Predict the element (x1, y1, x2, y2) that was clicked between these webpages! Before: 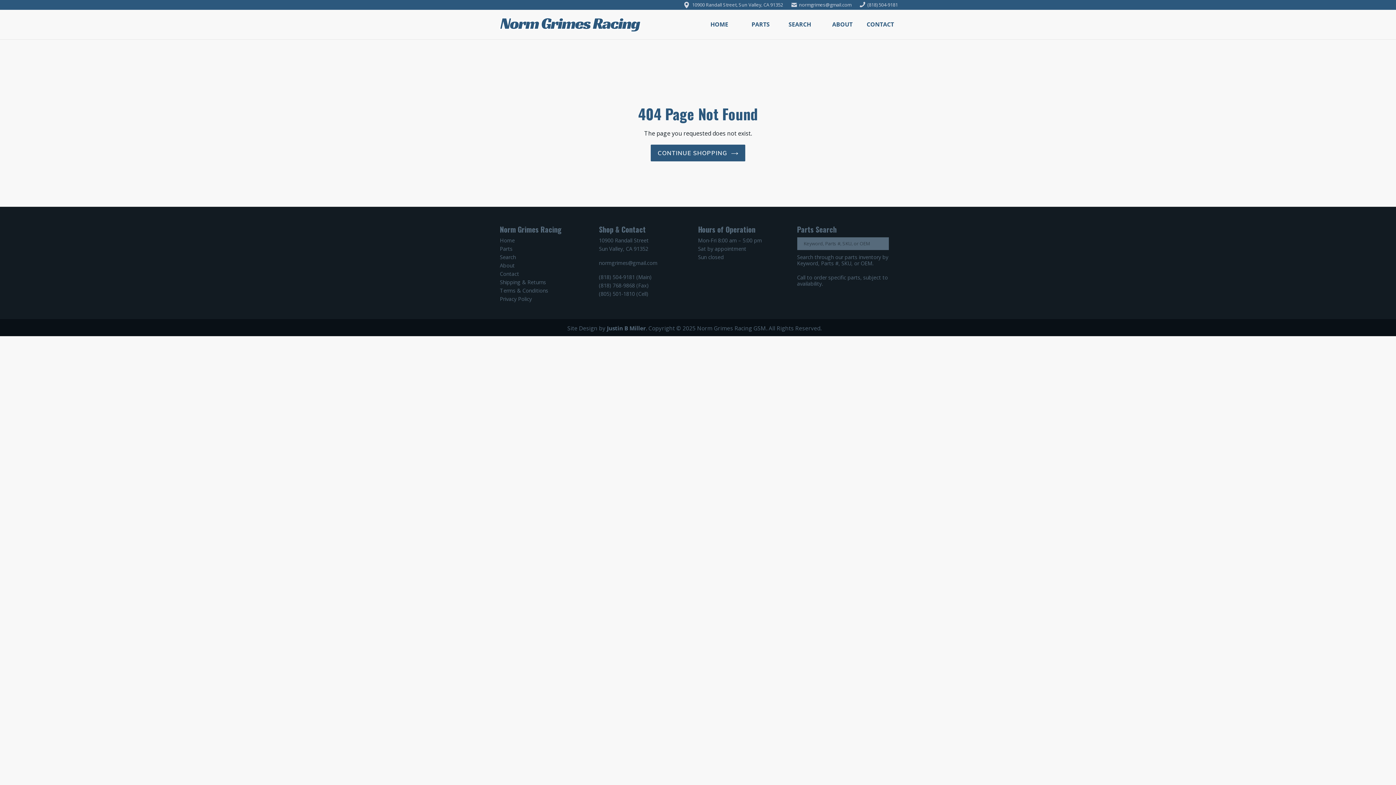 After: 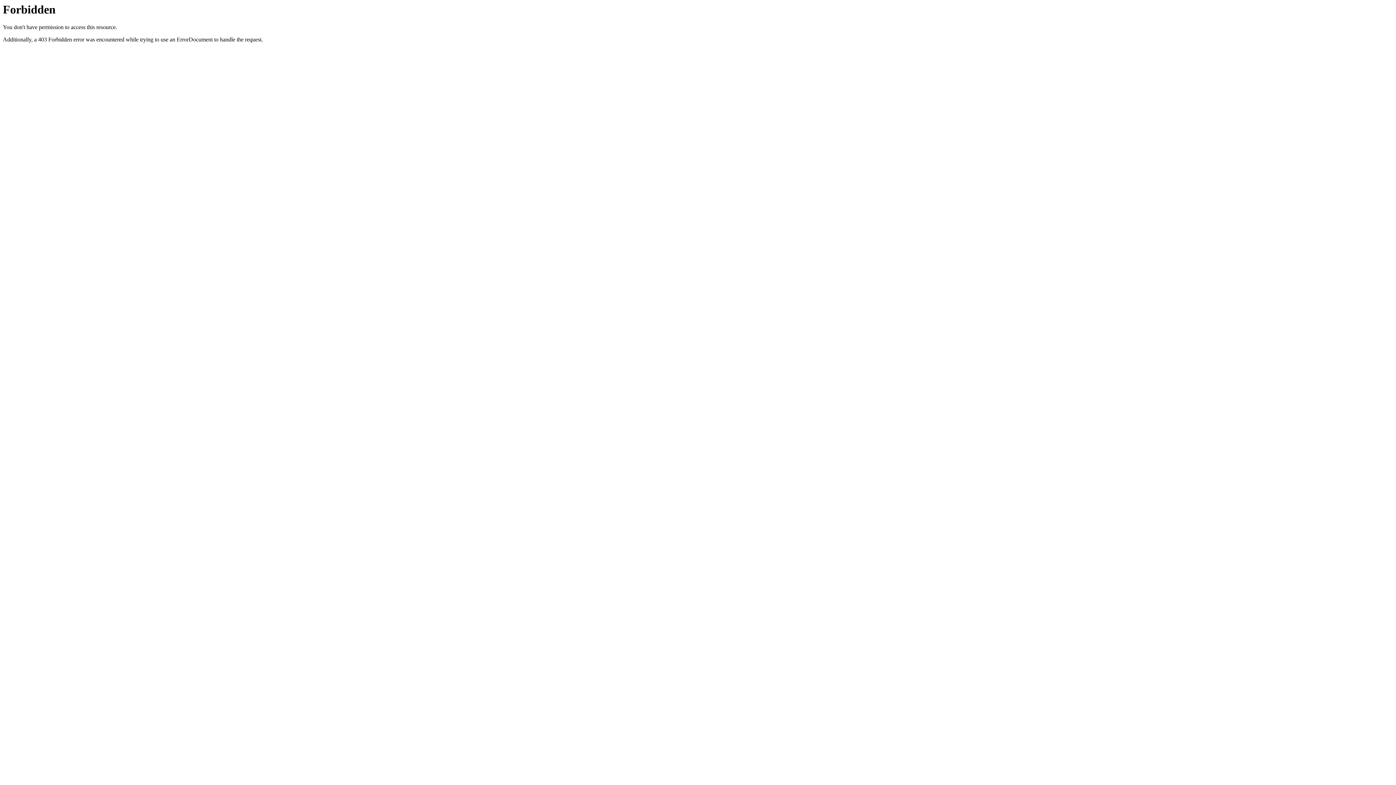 Action: label: Justin B Miller bbox: (607, 324, 646, 331)